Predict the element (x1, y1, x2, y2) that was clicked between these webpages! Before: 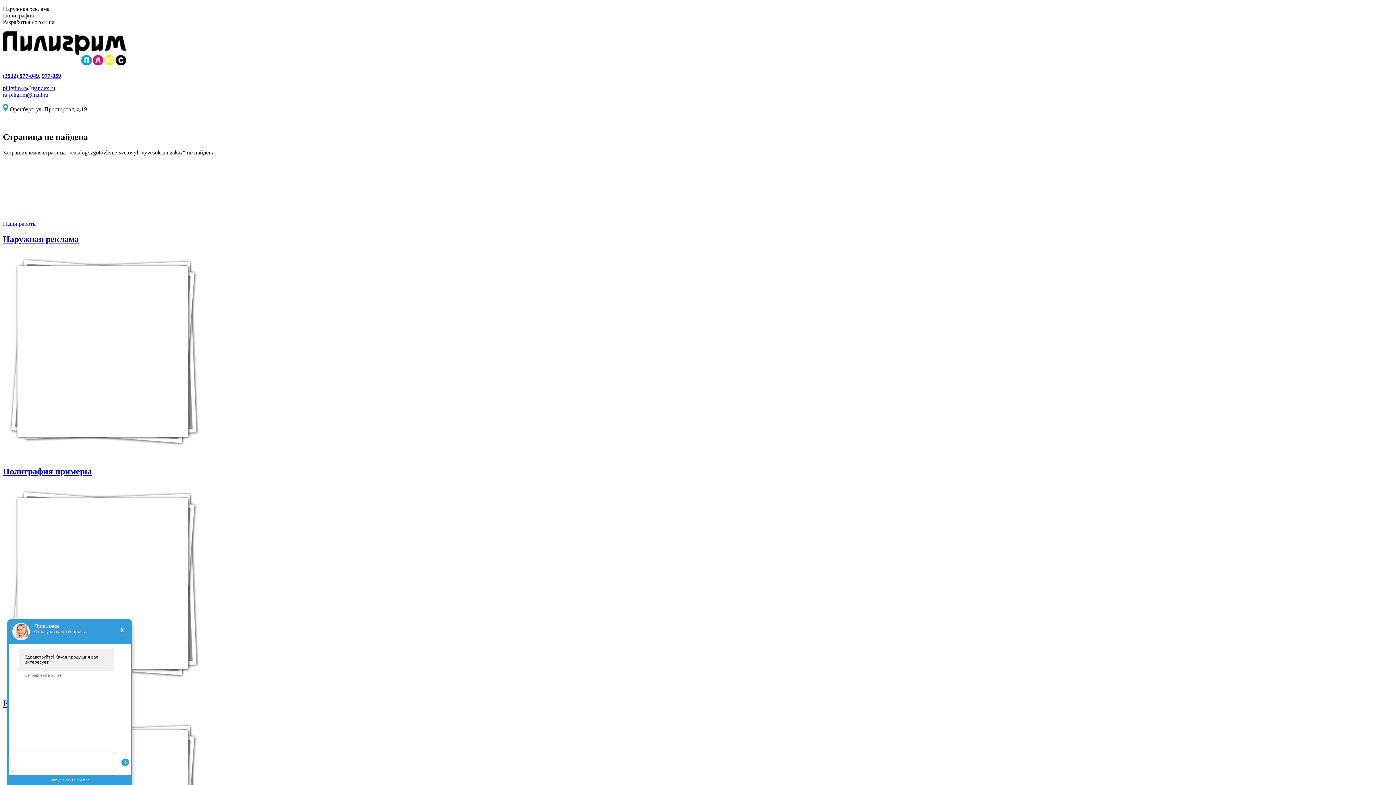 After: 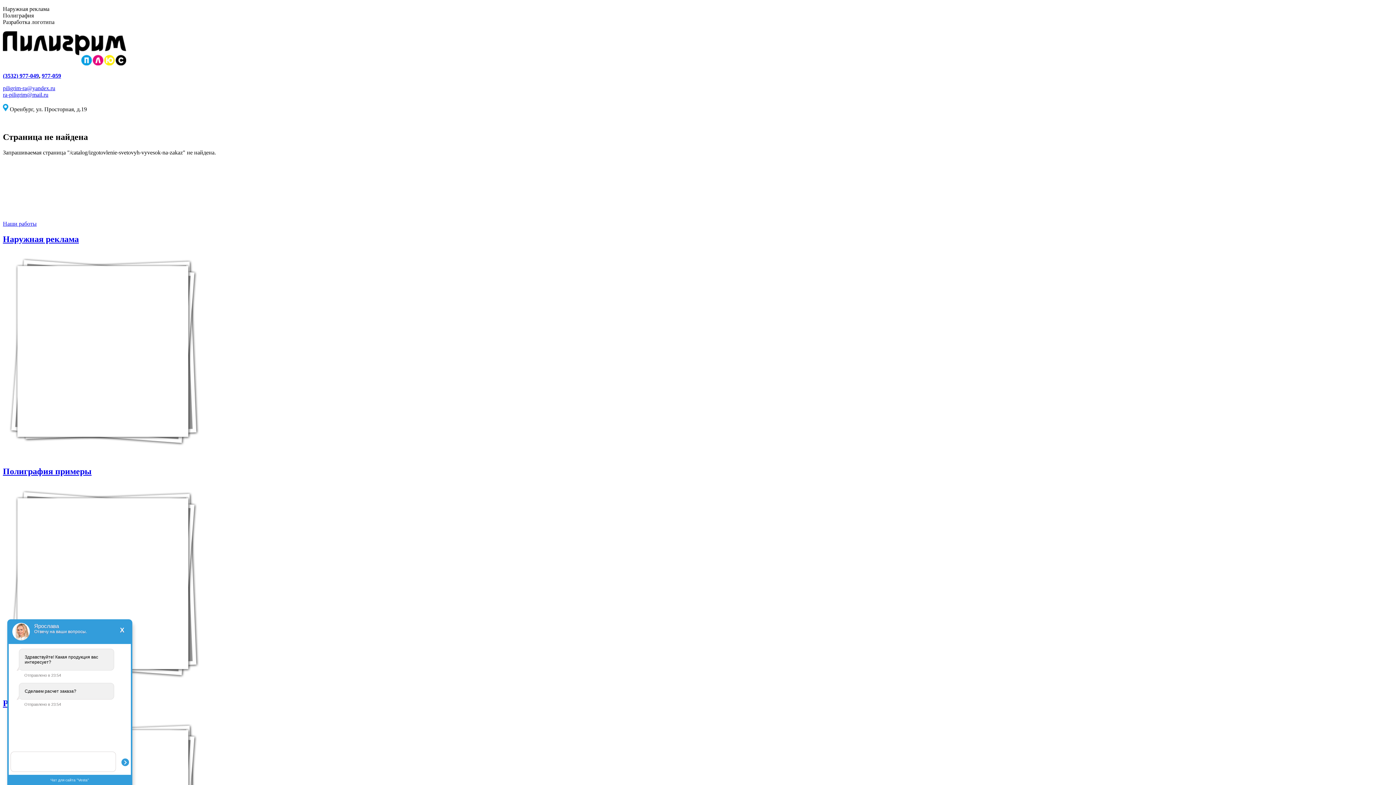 Action: bbox: (41, 72, 61, 78) label: 977-059